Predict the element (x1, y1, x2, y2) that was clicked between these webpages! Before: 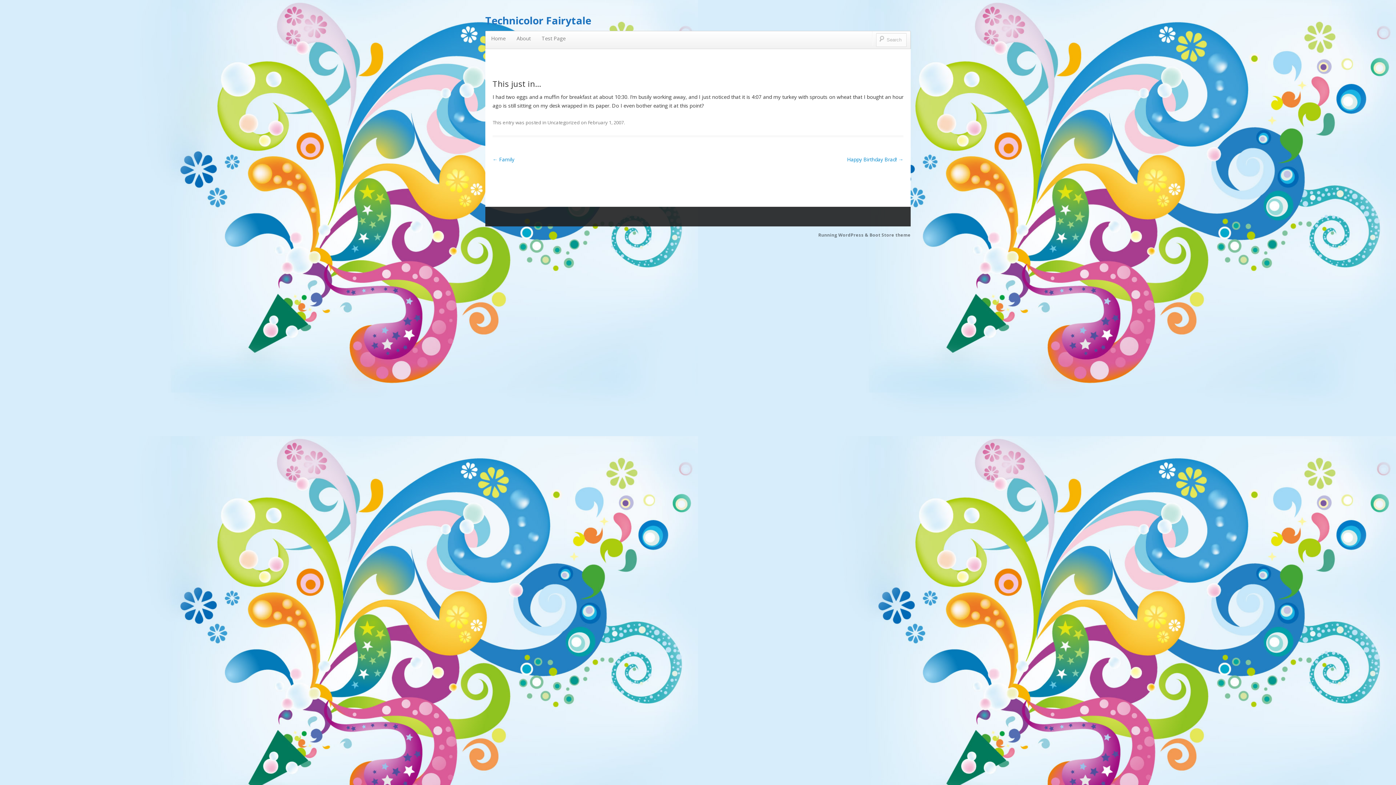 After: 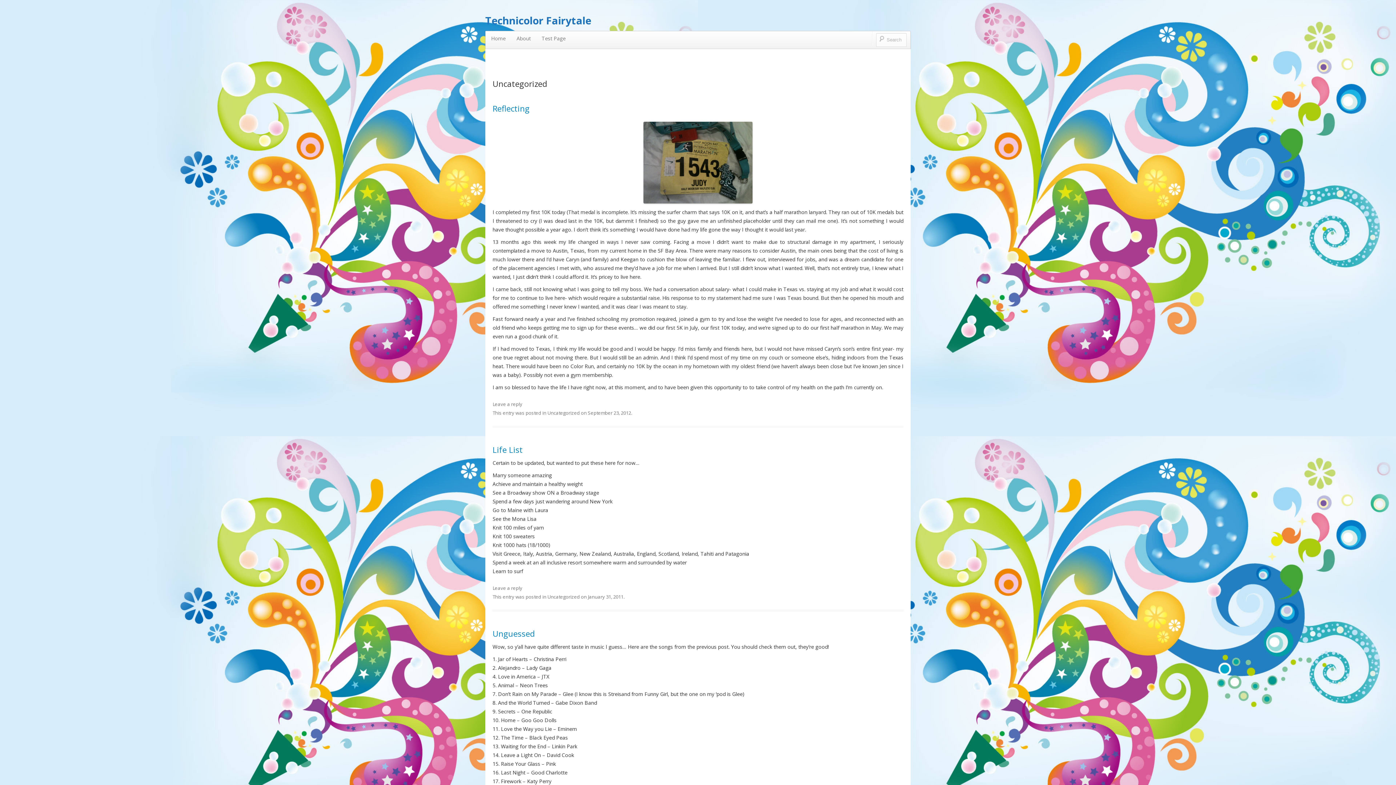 Action: label: Uncategorized bbox: (547, 119, 580, 125)